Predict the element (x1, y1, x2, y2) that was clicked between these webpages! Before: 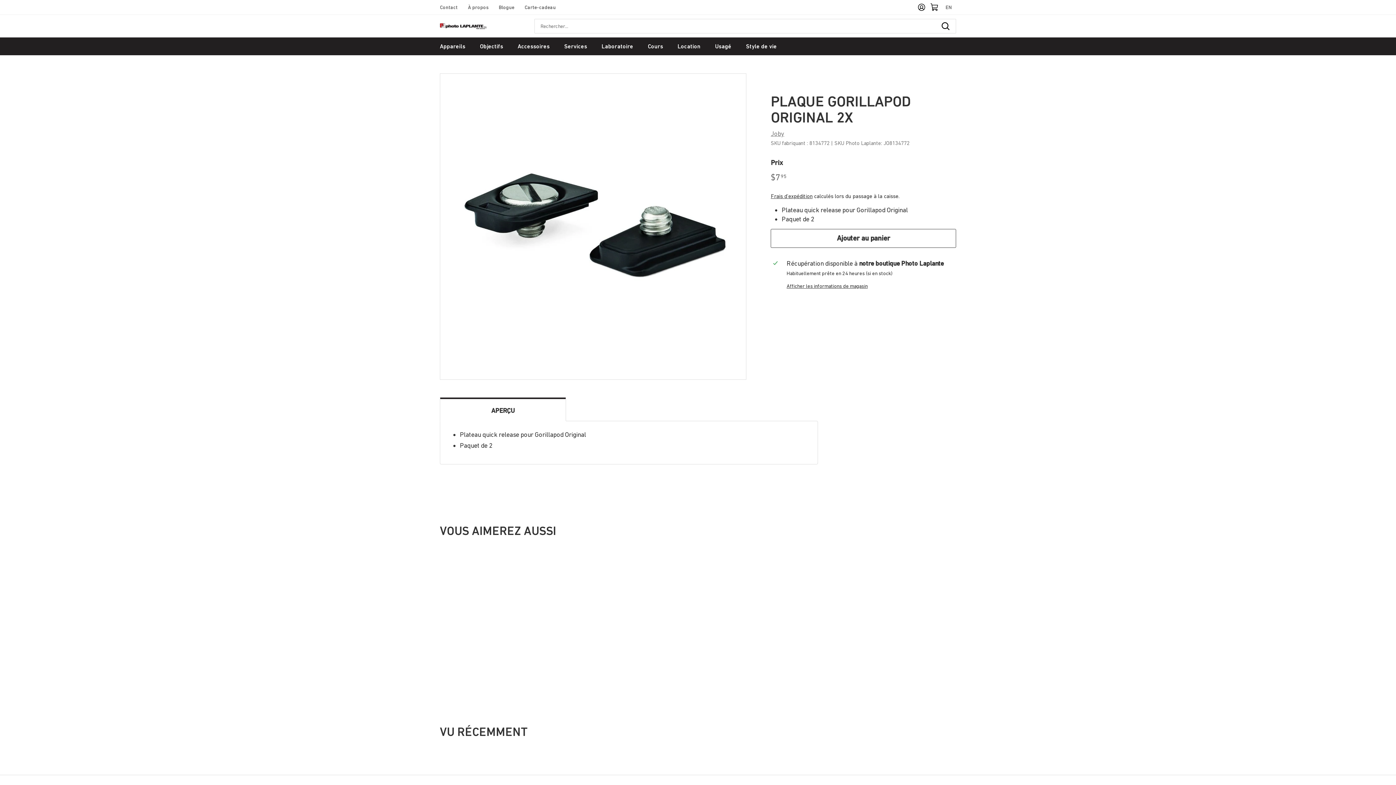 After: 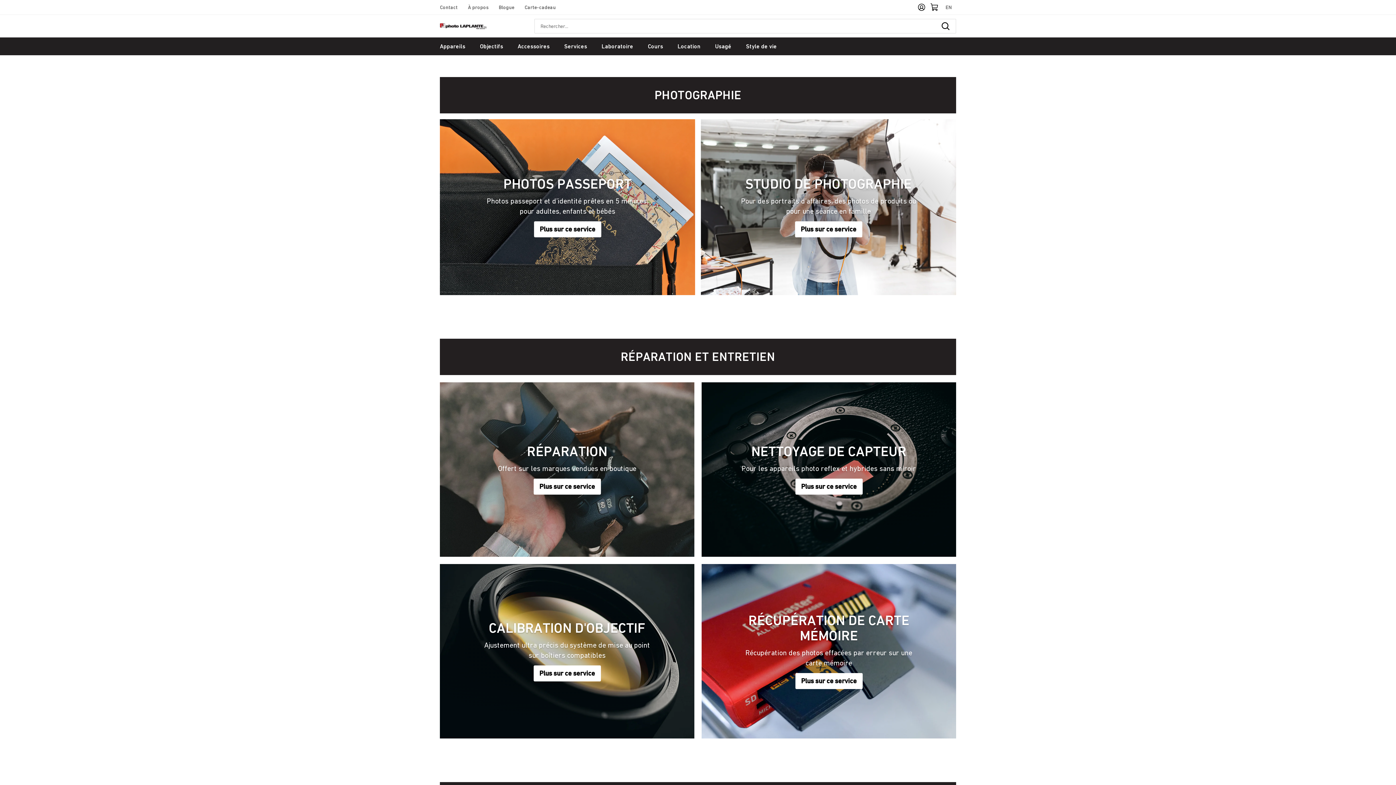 Action: bbox: (557, 37, 594, 55) label: Services